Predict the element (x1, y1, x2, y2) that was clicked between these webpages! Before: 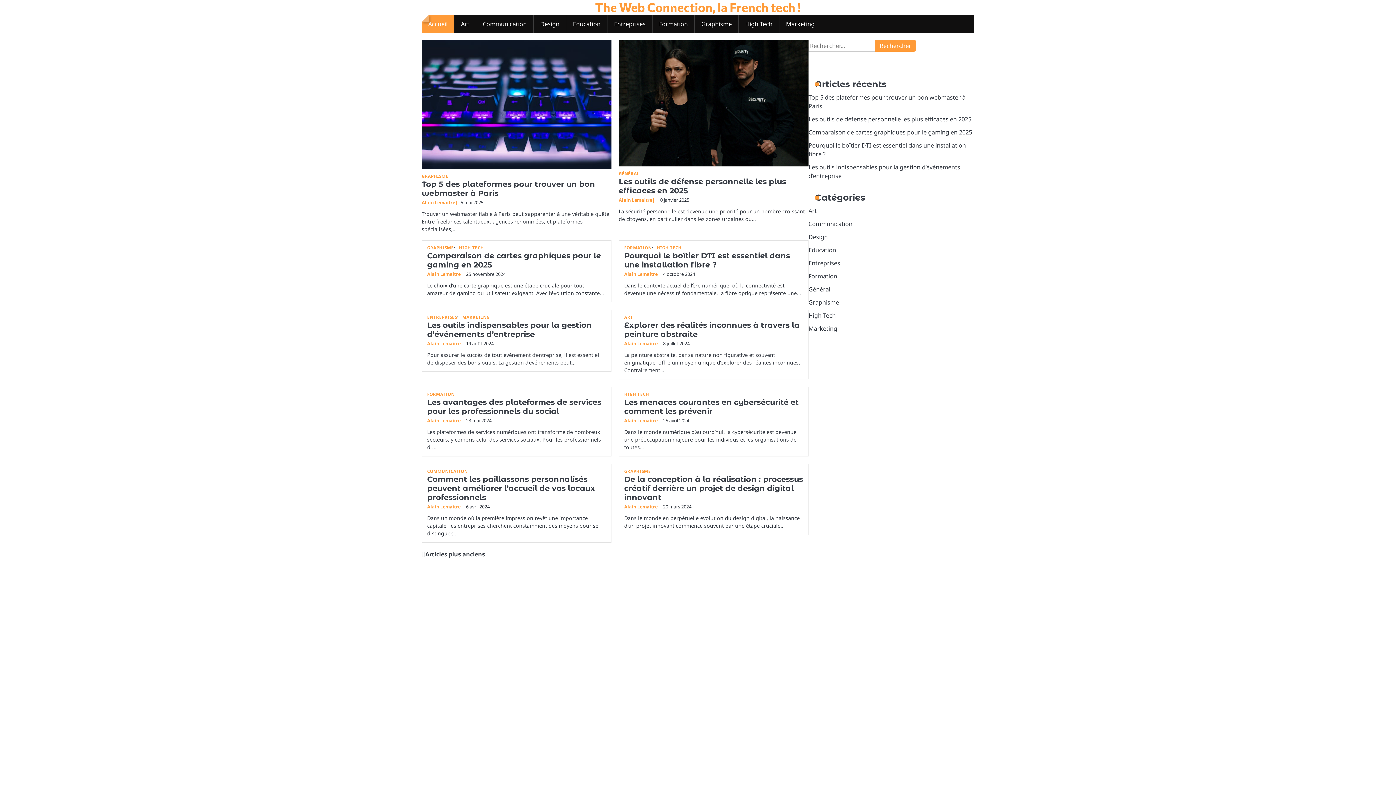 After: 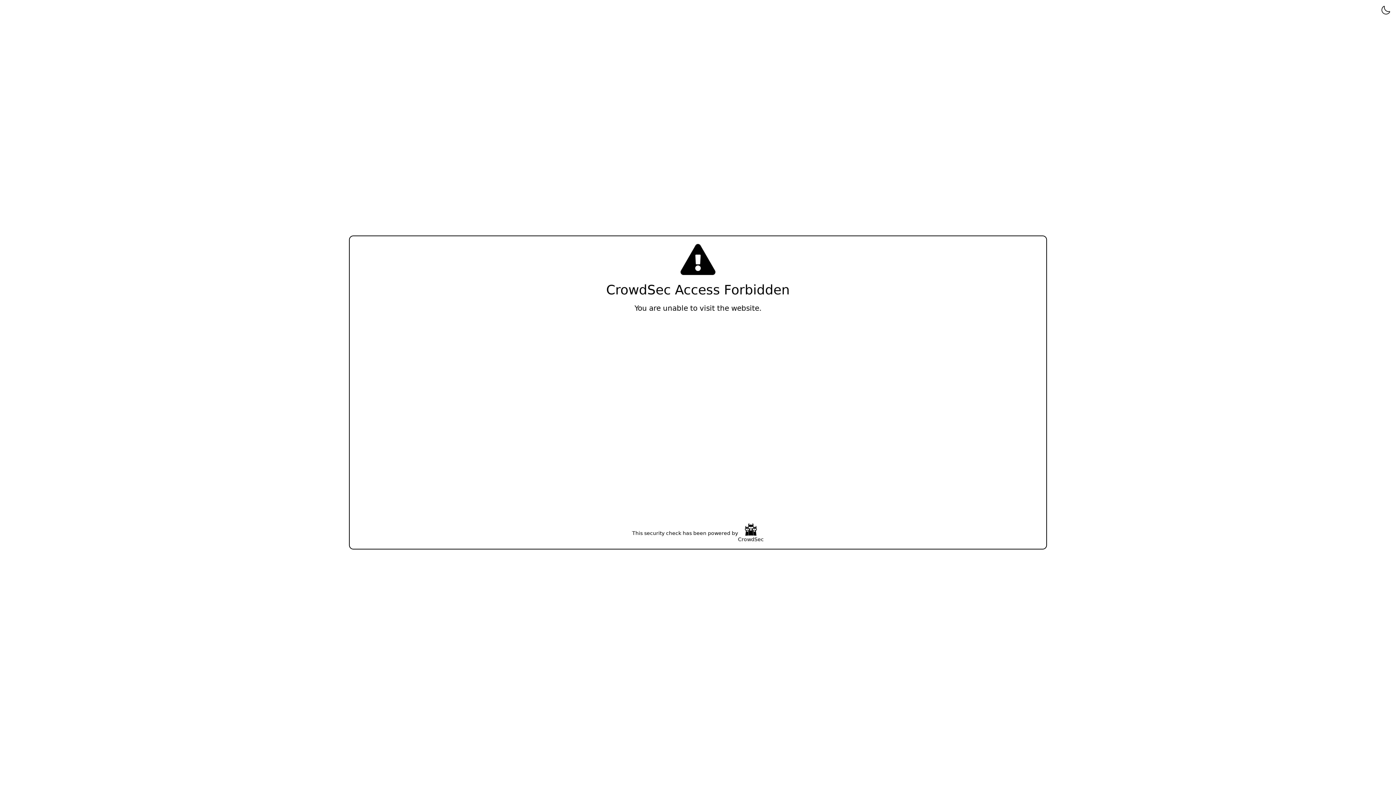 Action: label: 10 janvier 2025 bbox: (652, 196, 689, 203)